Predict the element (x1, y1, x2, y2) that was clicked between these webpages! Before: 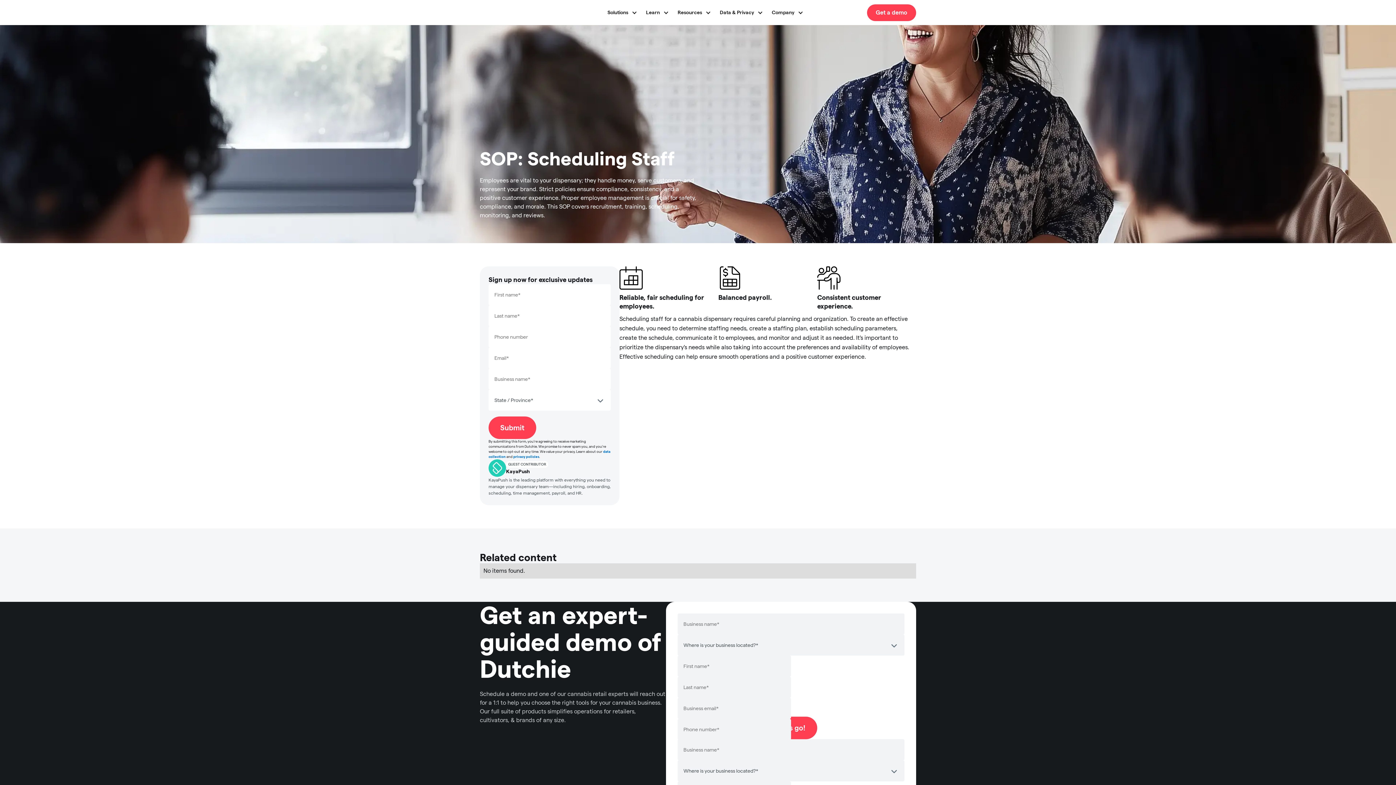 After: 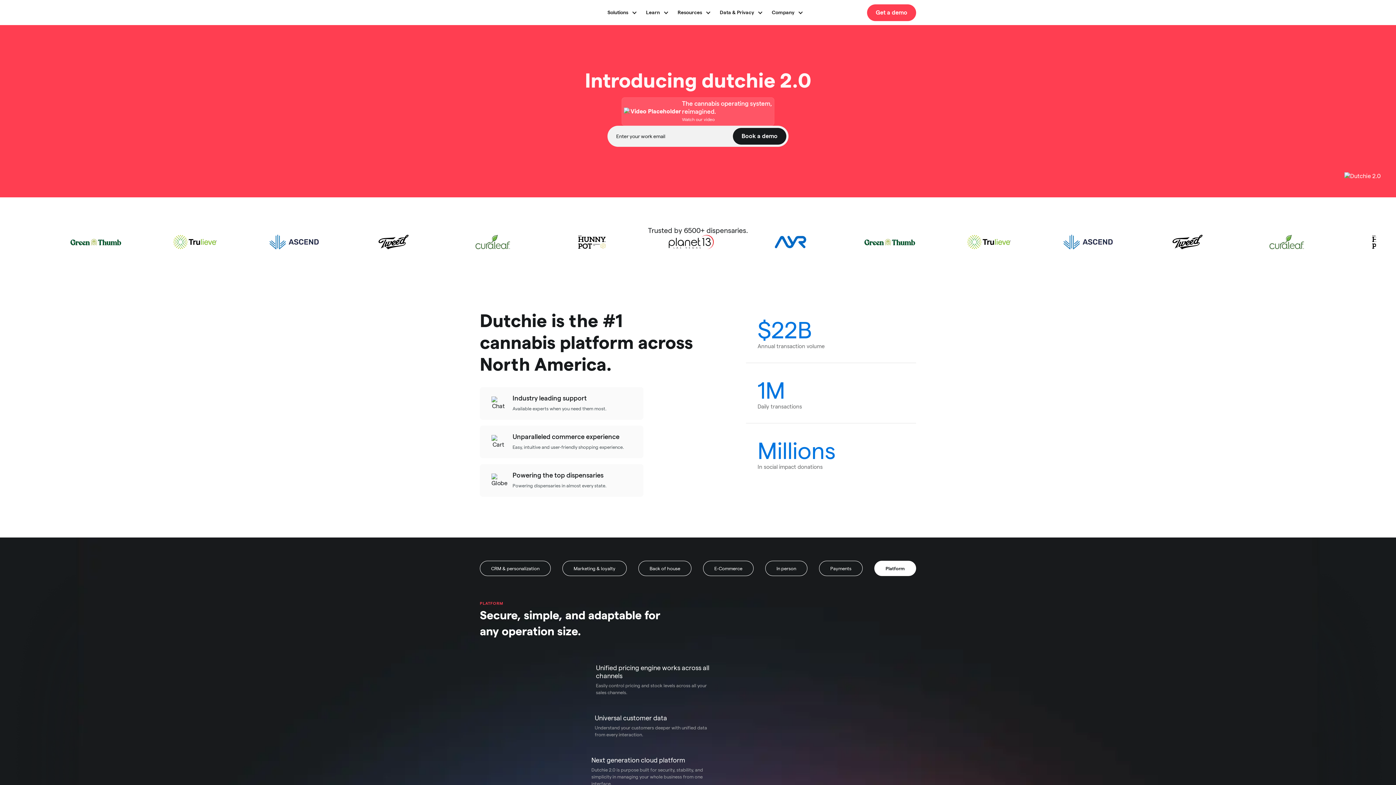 Action: label: home bbox: (480, 8, 538, 16)